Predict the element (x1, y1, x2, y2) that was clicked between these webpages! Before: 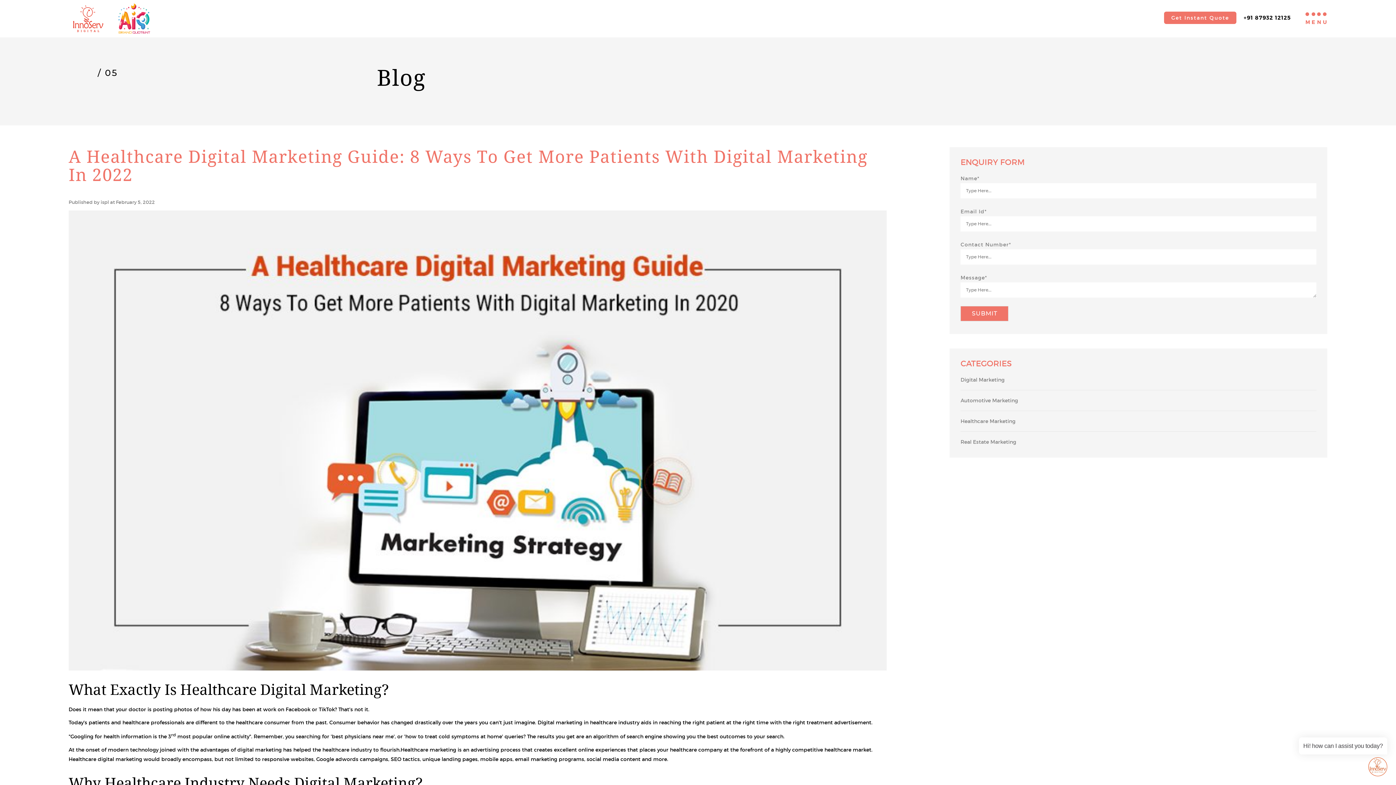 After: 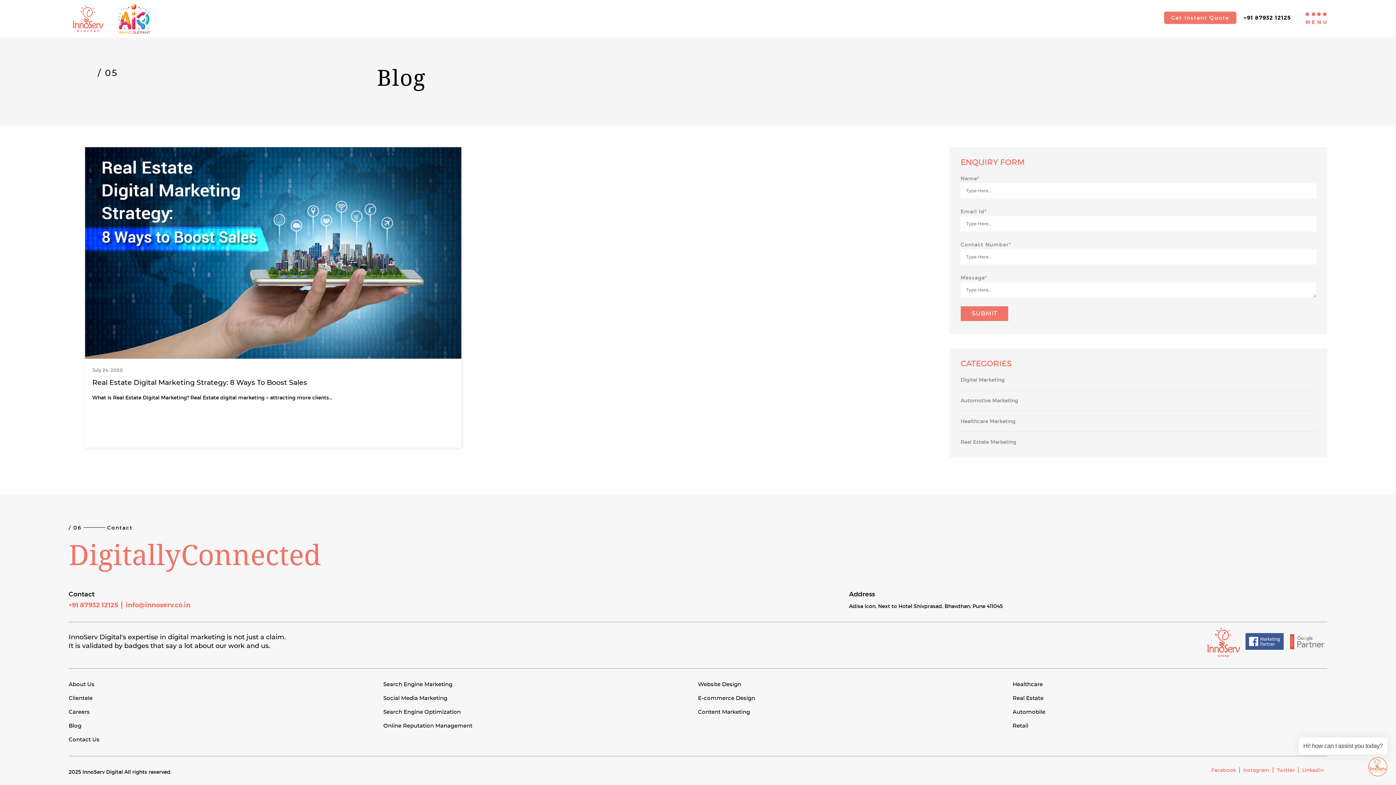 Action: bbox: (960, 438, 1016, 445) label: Real Estate Marketing